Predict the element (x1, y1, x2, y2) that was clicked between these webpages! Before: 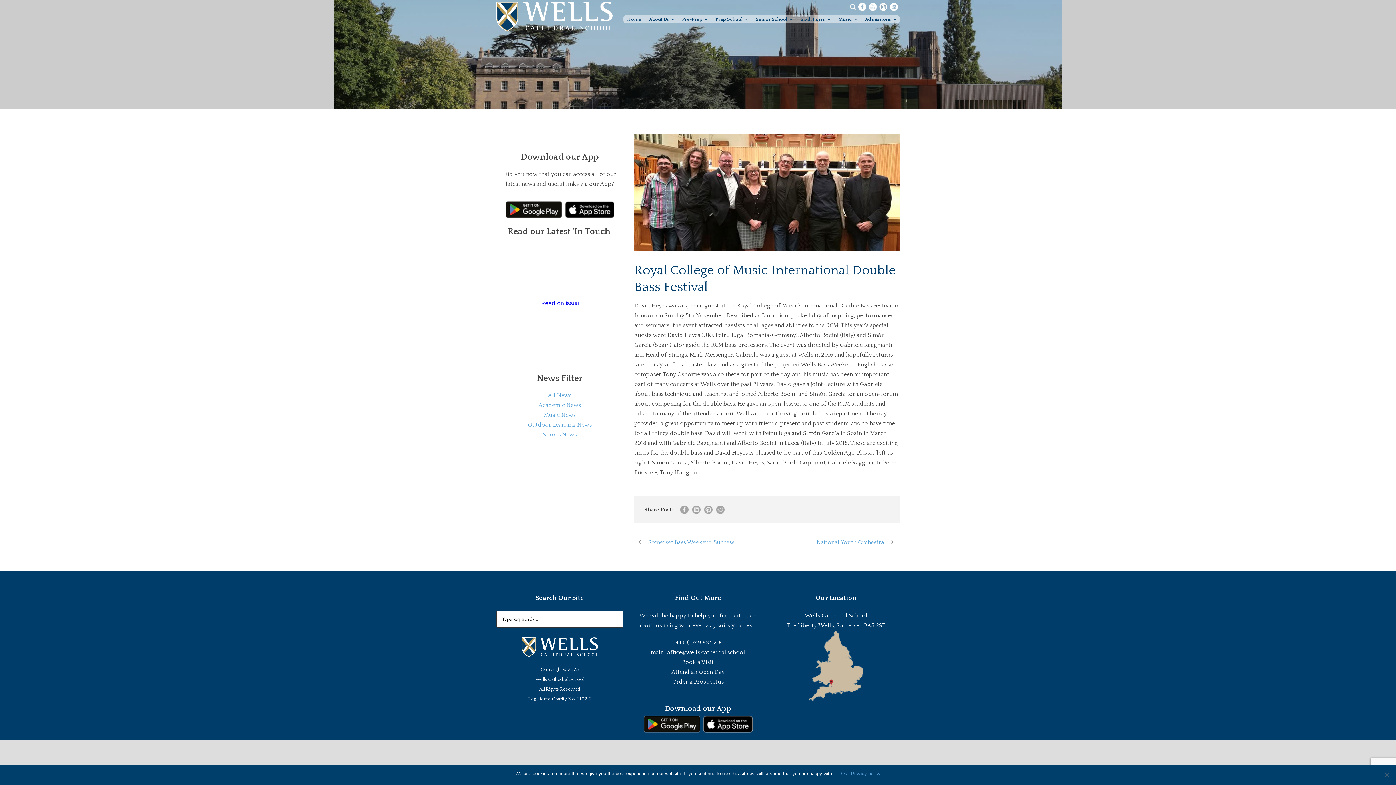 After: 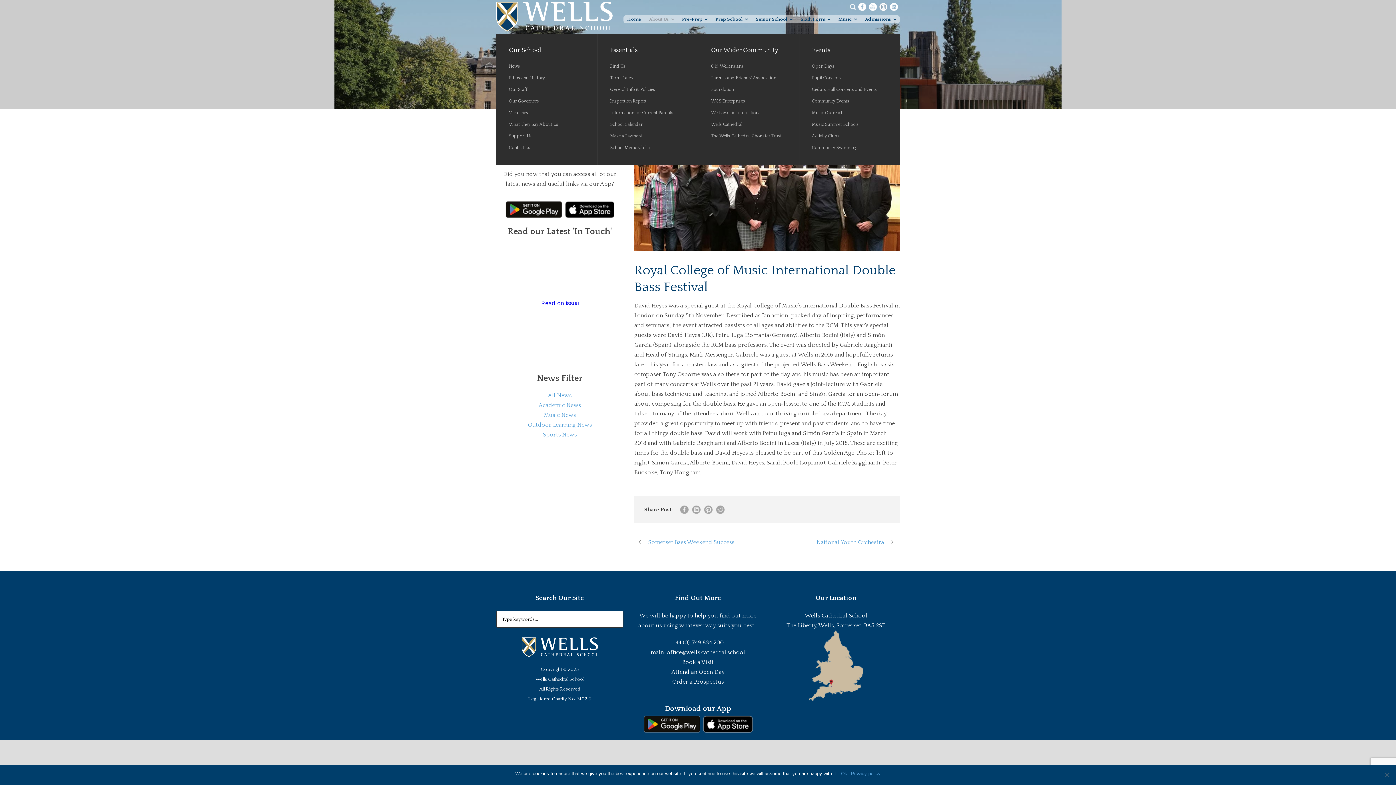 Action: label: About Us bbox: (641, 15, 674, 34)